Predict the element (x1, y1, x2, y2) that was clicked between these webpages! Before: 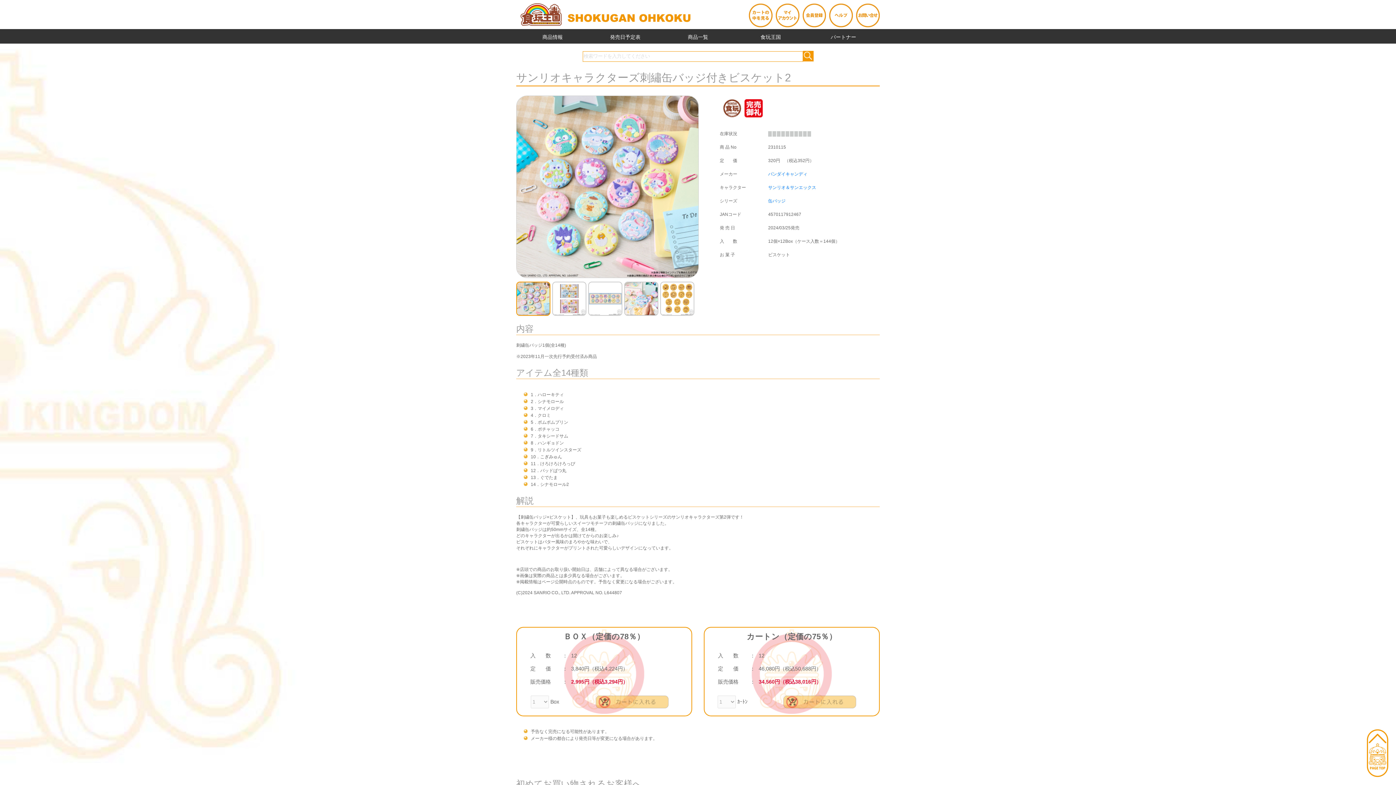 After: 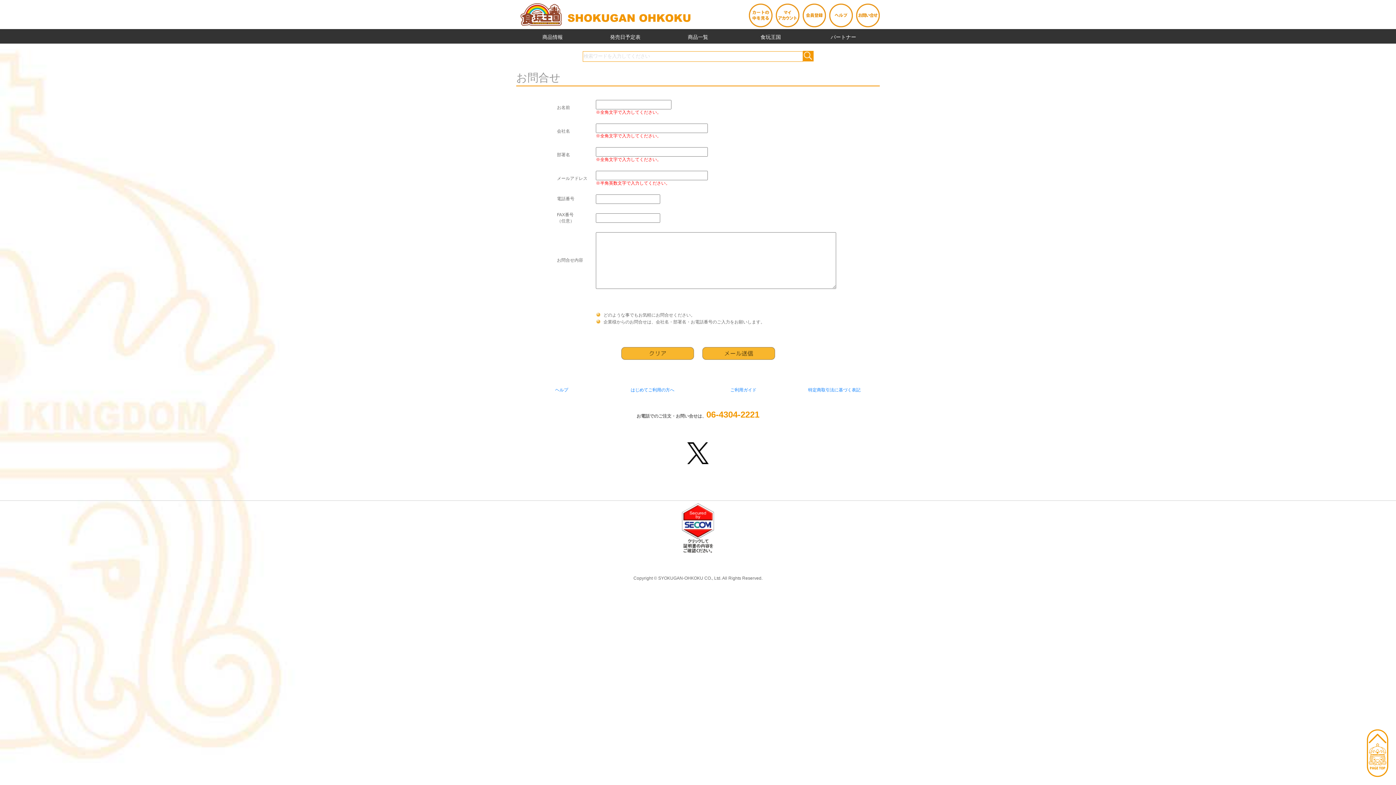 Action: bbox: (856, 3, 879, 27)